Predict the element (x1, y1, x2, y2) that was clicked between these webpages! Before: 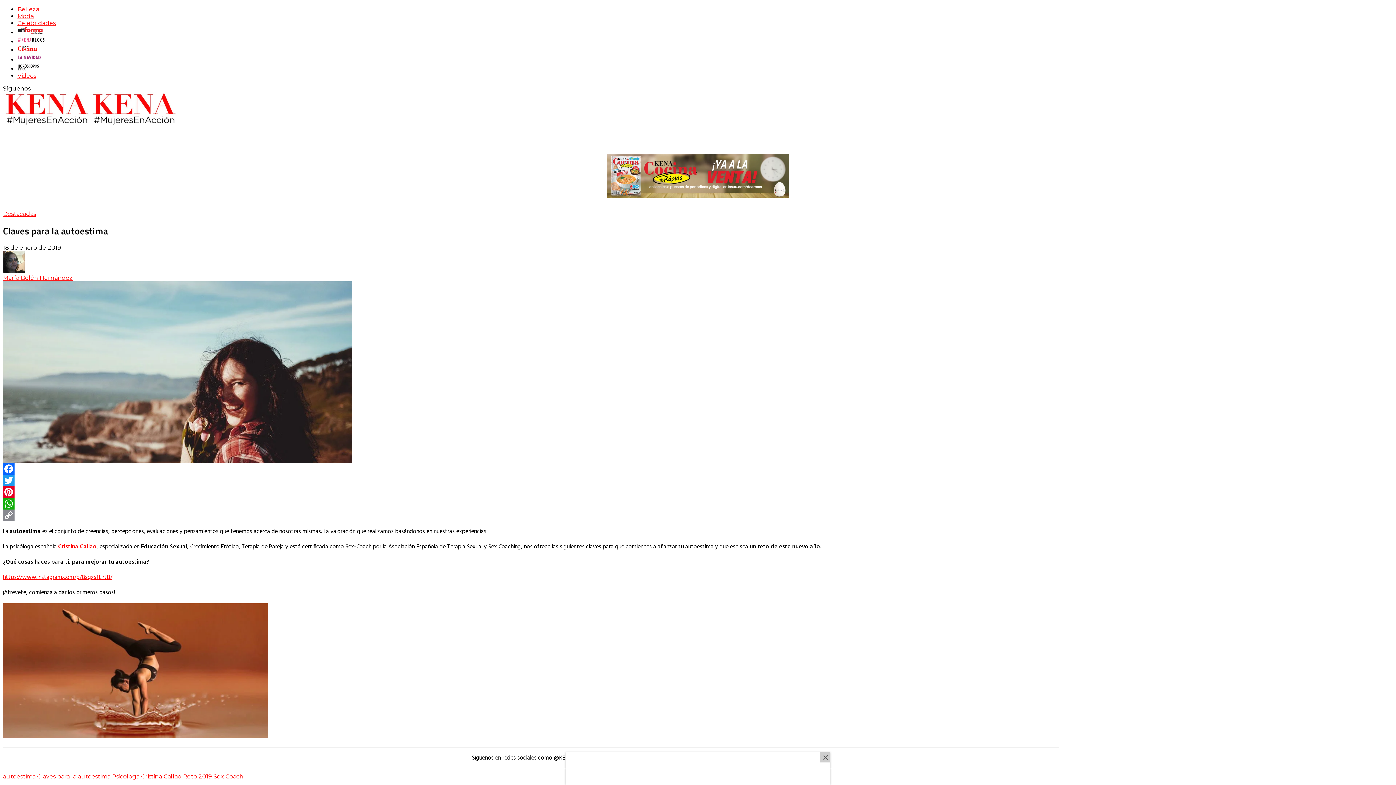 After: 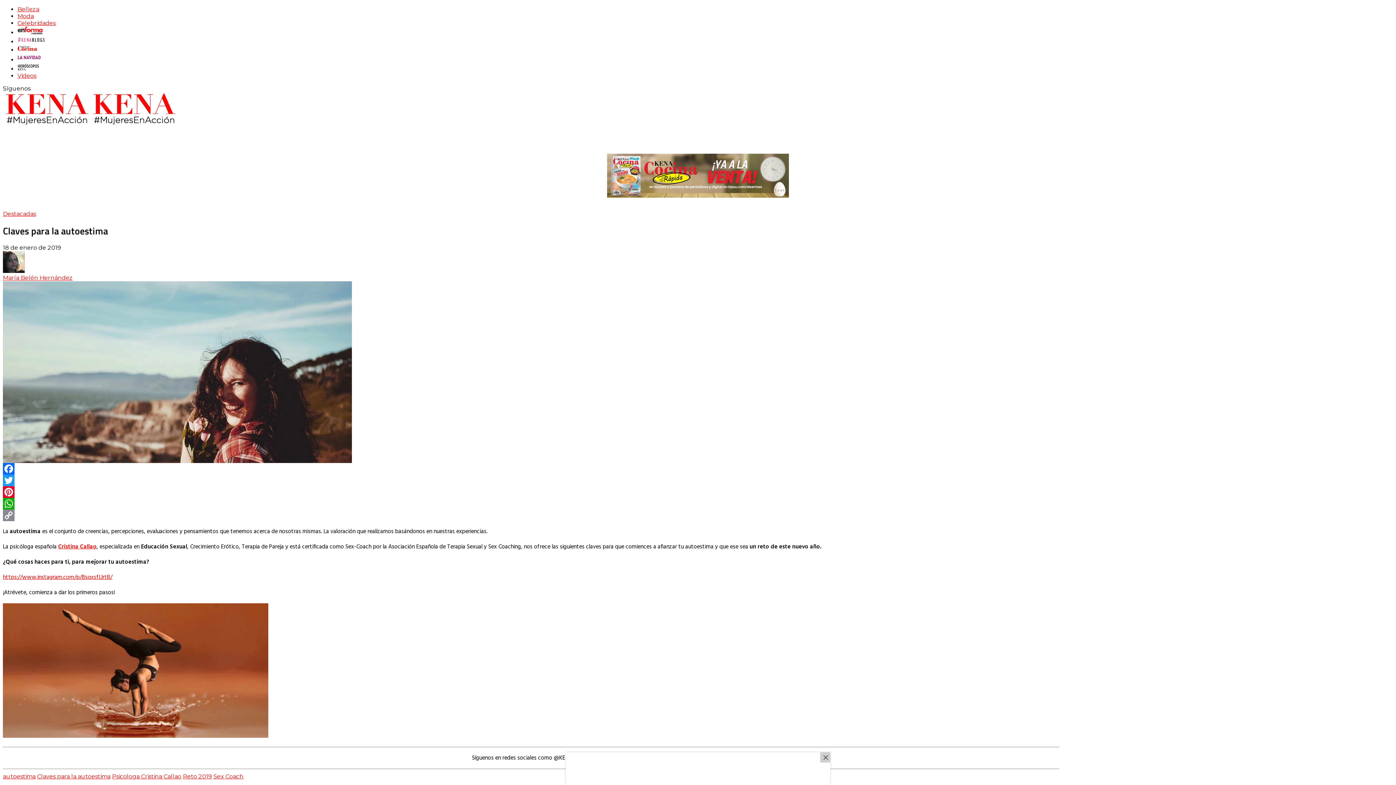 Action: label: WhatsApp bbox: (2, 498, 1059, 509)